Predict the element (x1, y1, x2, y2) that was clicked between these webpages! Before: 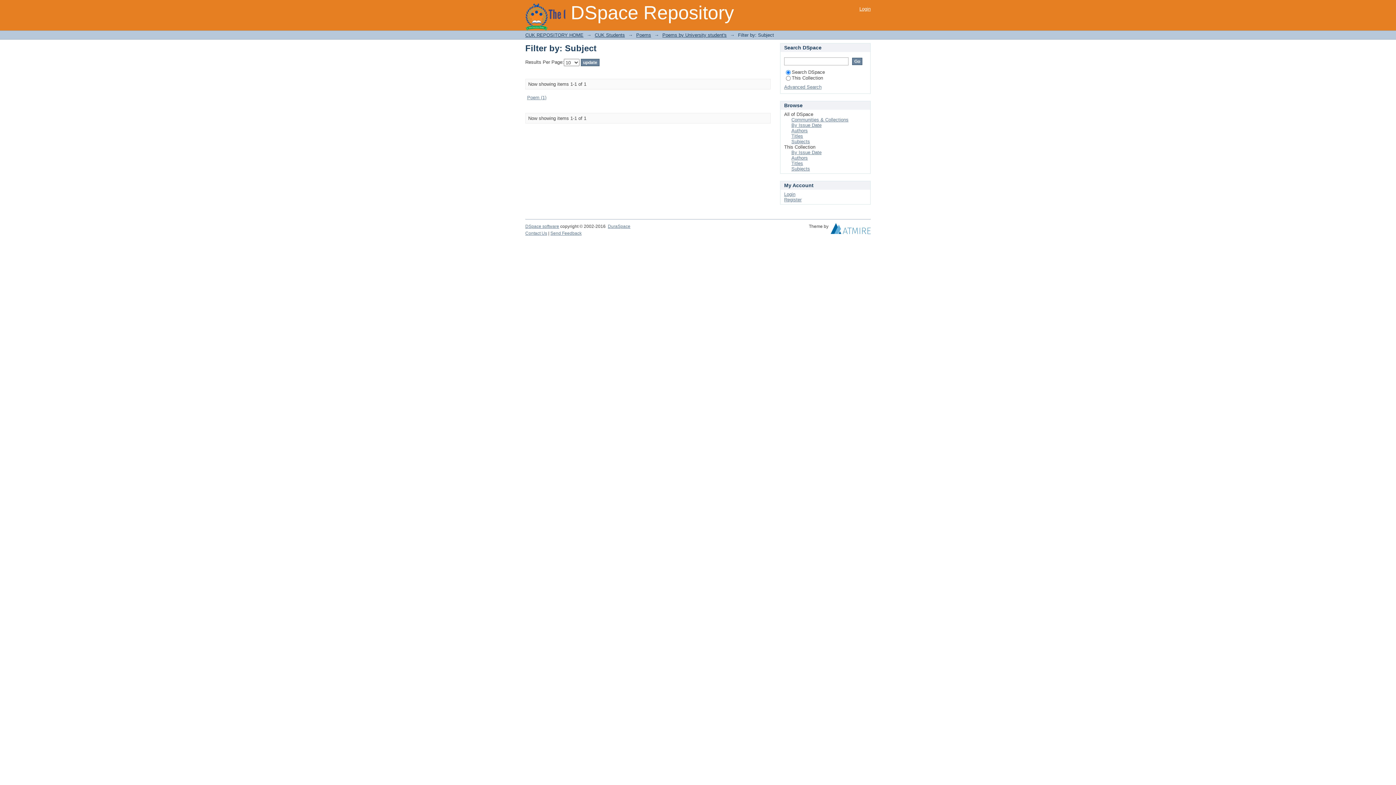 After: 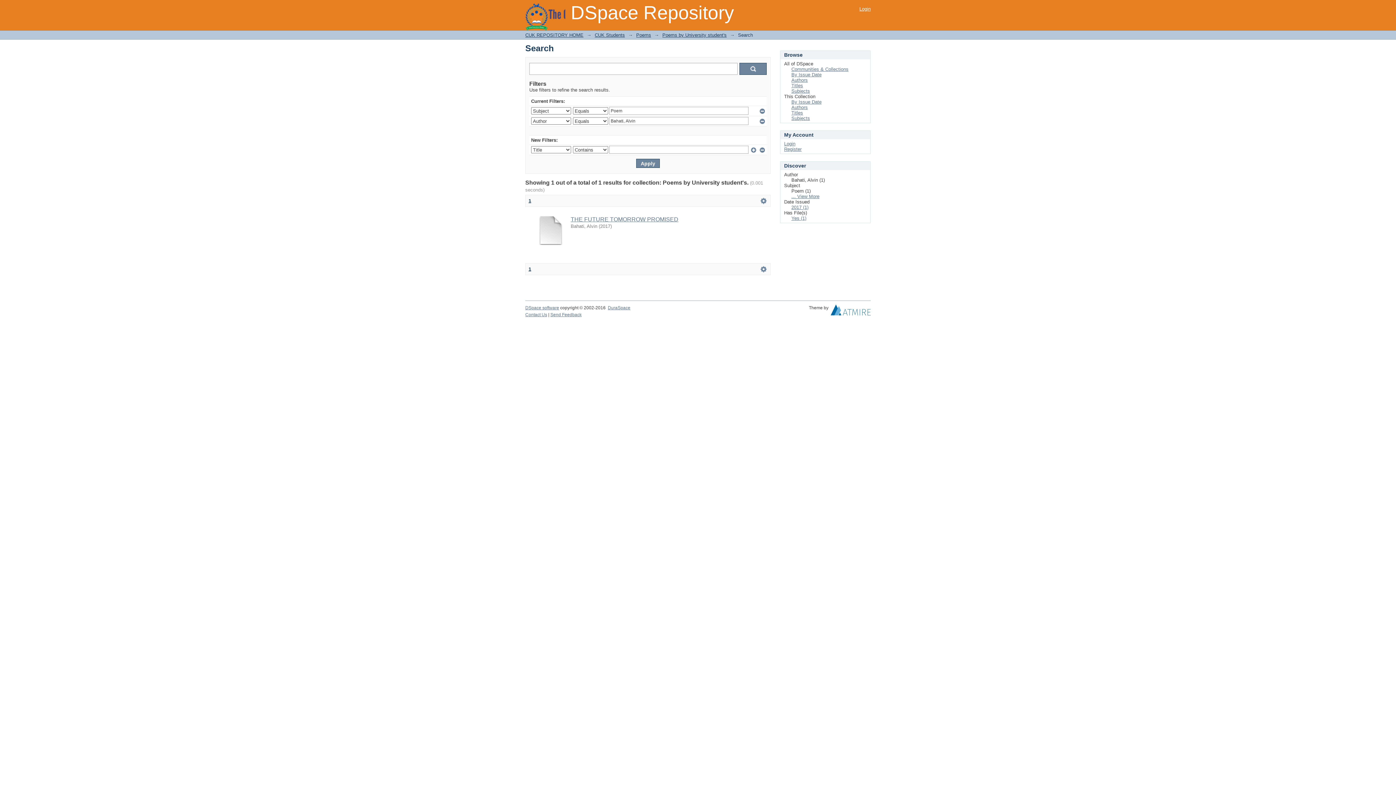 Action: label: Poem (1) bbox: (527, 94, 546, 100)